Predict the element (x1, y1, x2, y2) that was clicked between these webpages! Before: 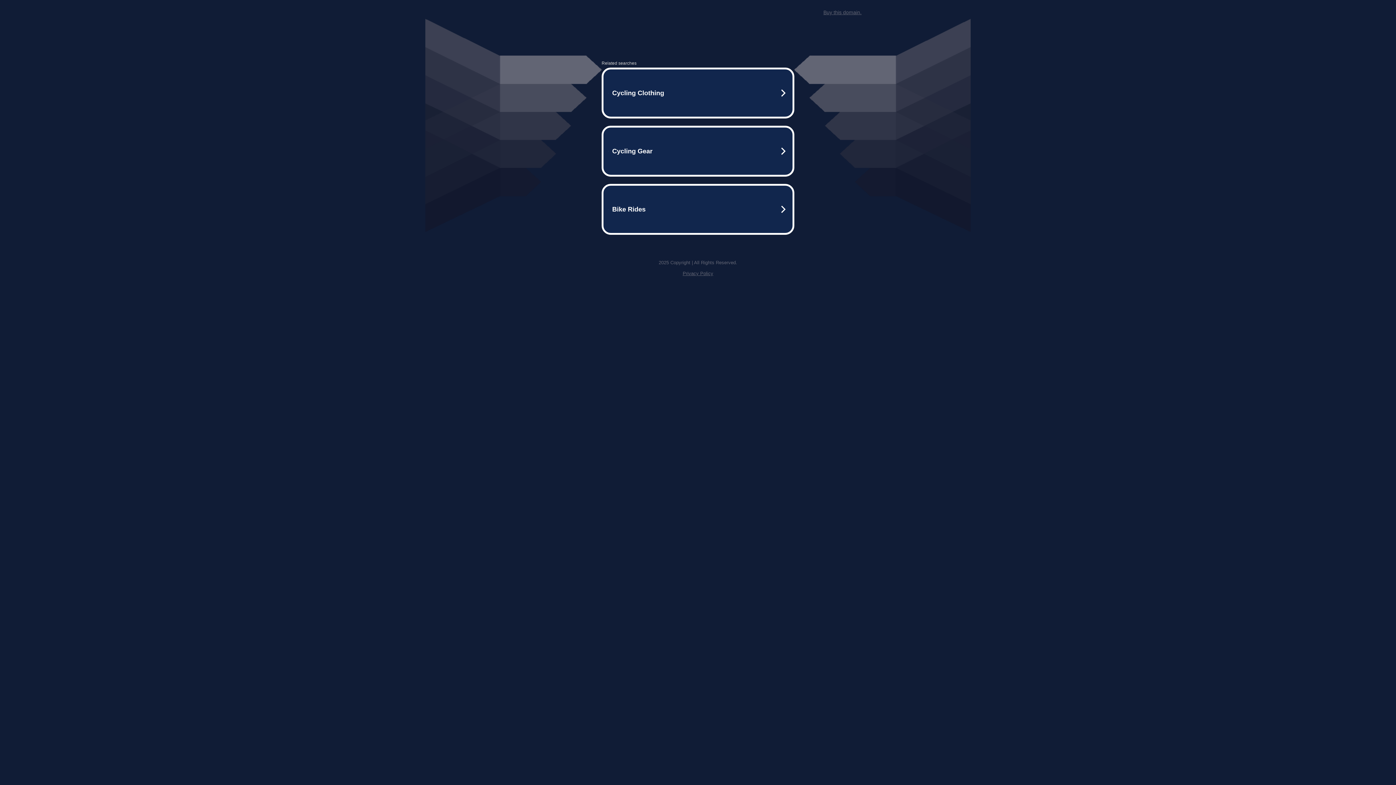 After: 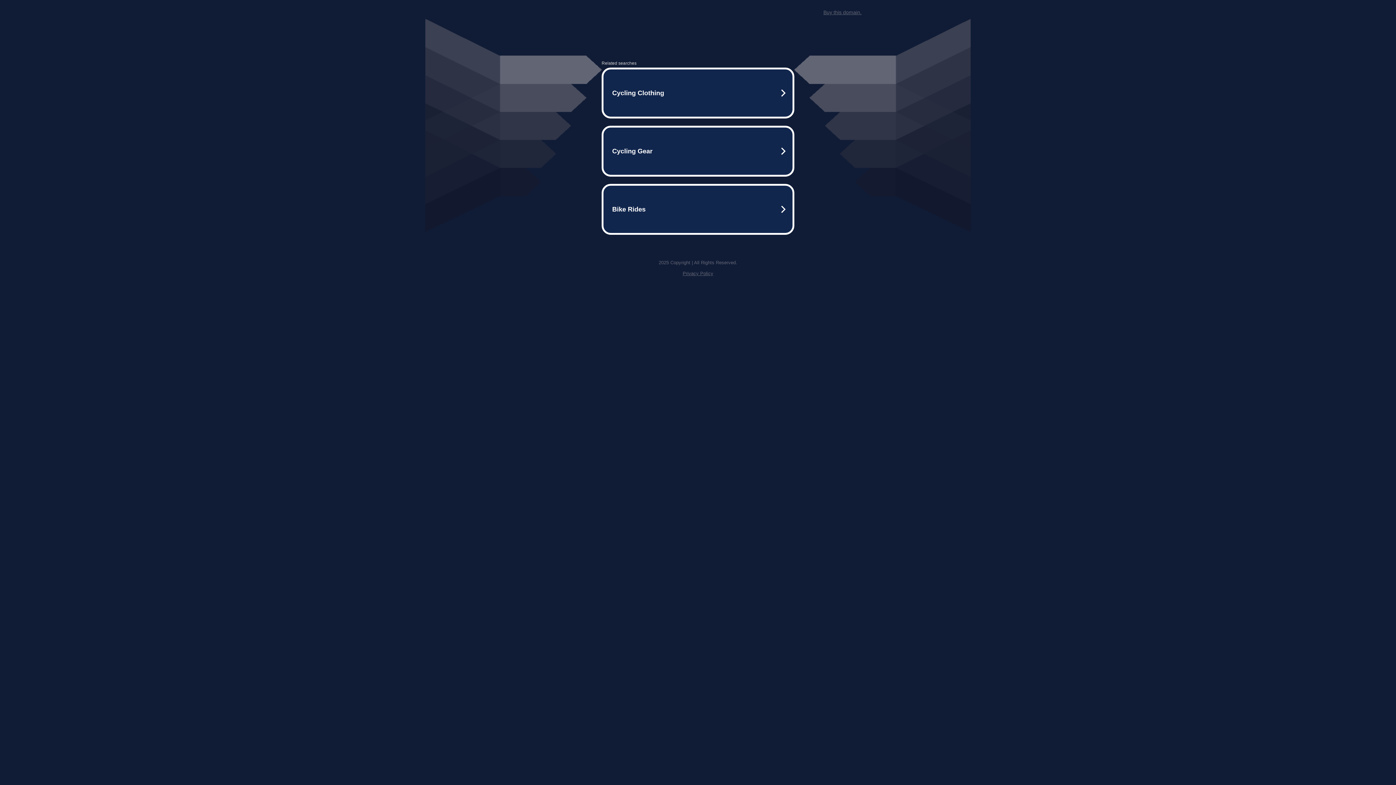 Action: bbox: (682, 270, 713, 276) label: Privacy Policy